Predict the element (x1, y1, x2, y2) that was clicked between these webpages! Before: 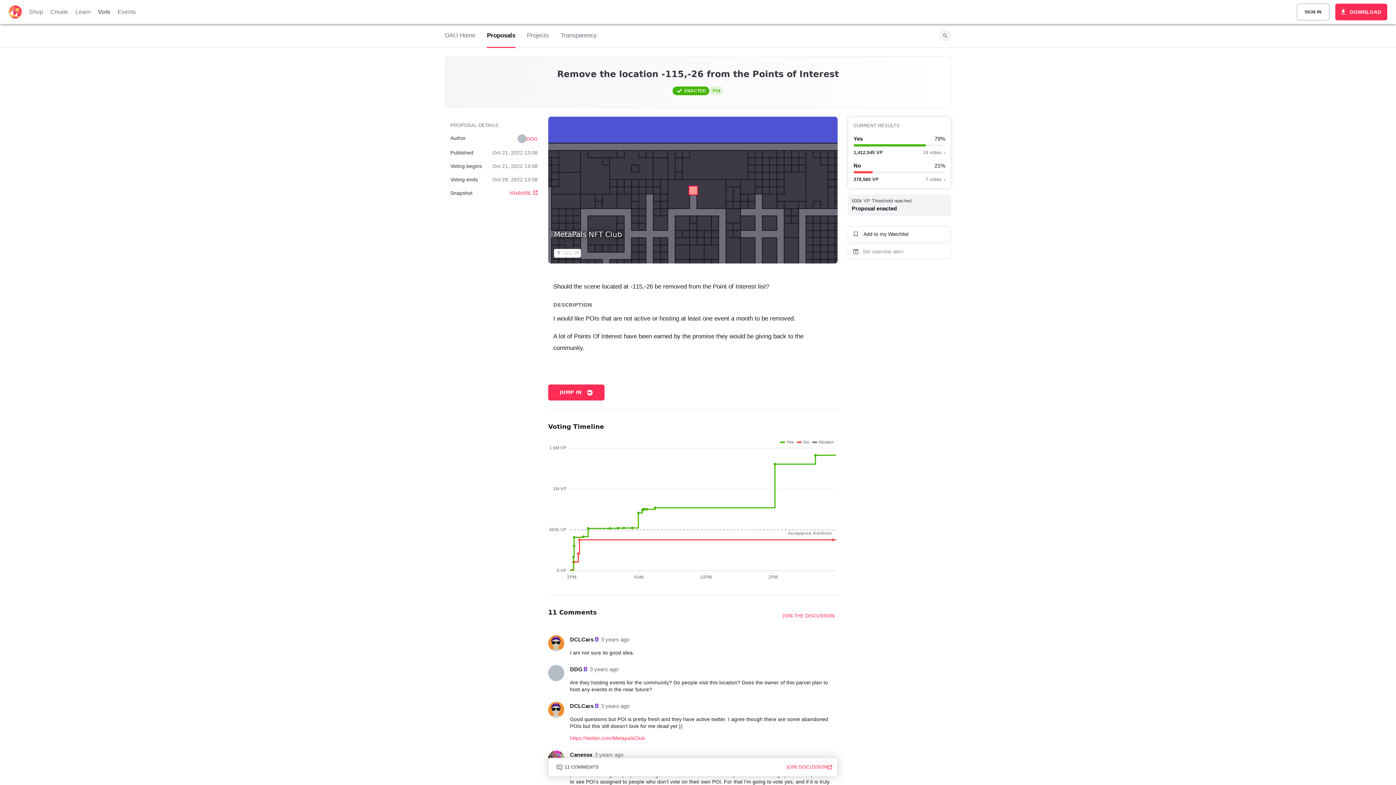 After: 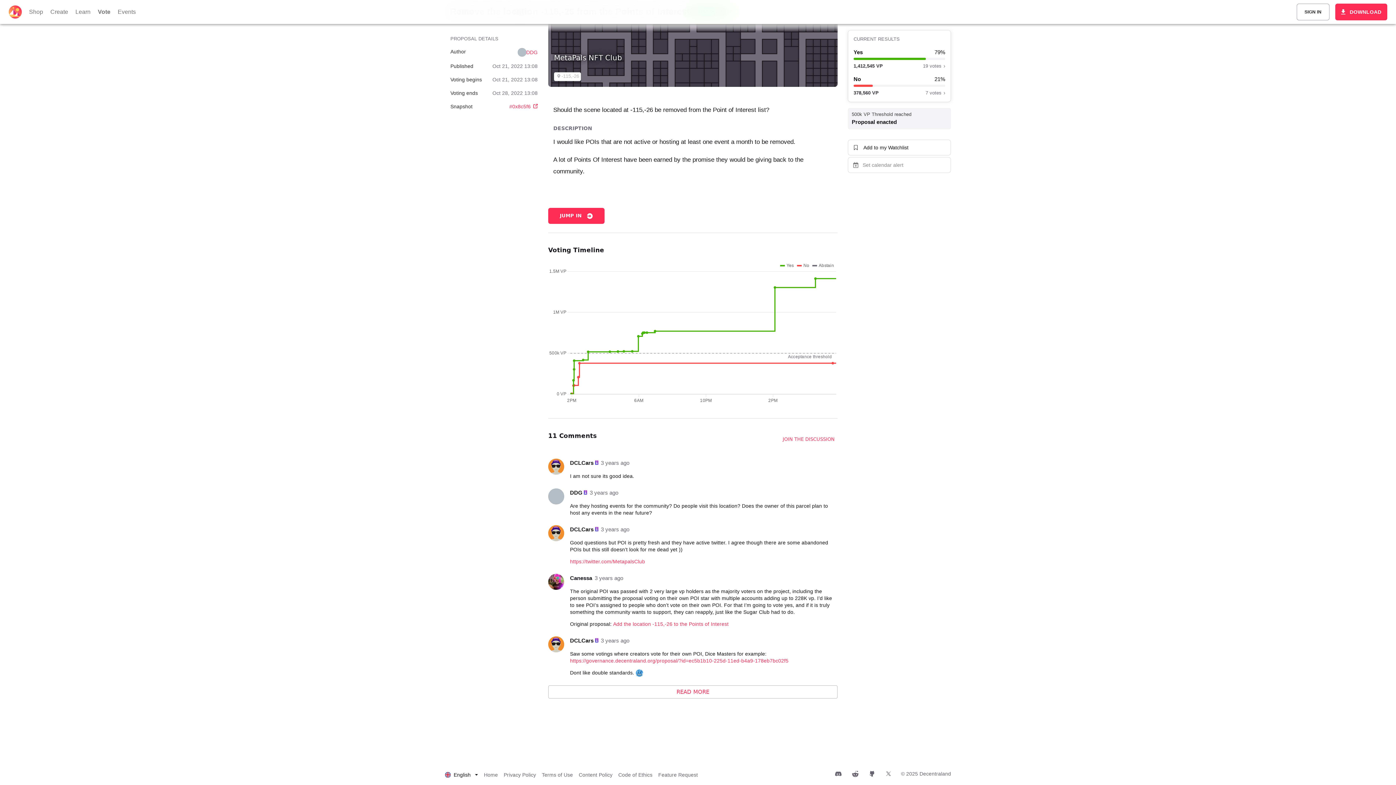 Action: bbox: (553, 762, 601, 772) label: 11 COMMENTS